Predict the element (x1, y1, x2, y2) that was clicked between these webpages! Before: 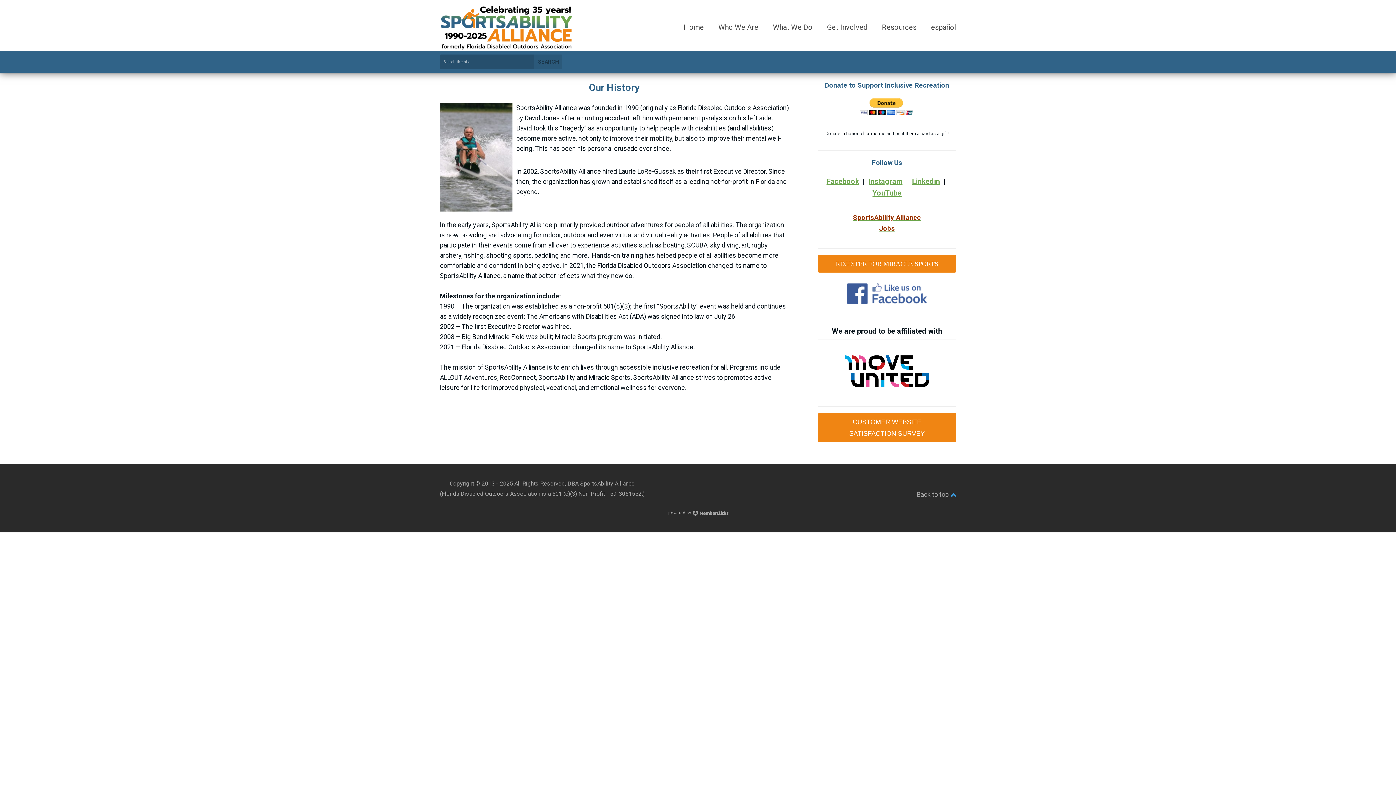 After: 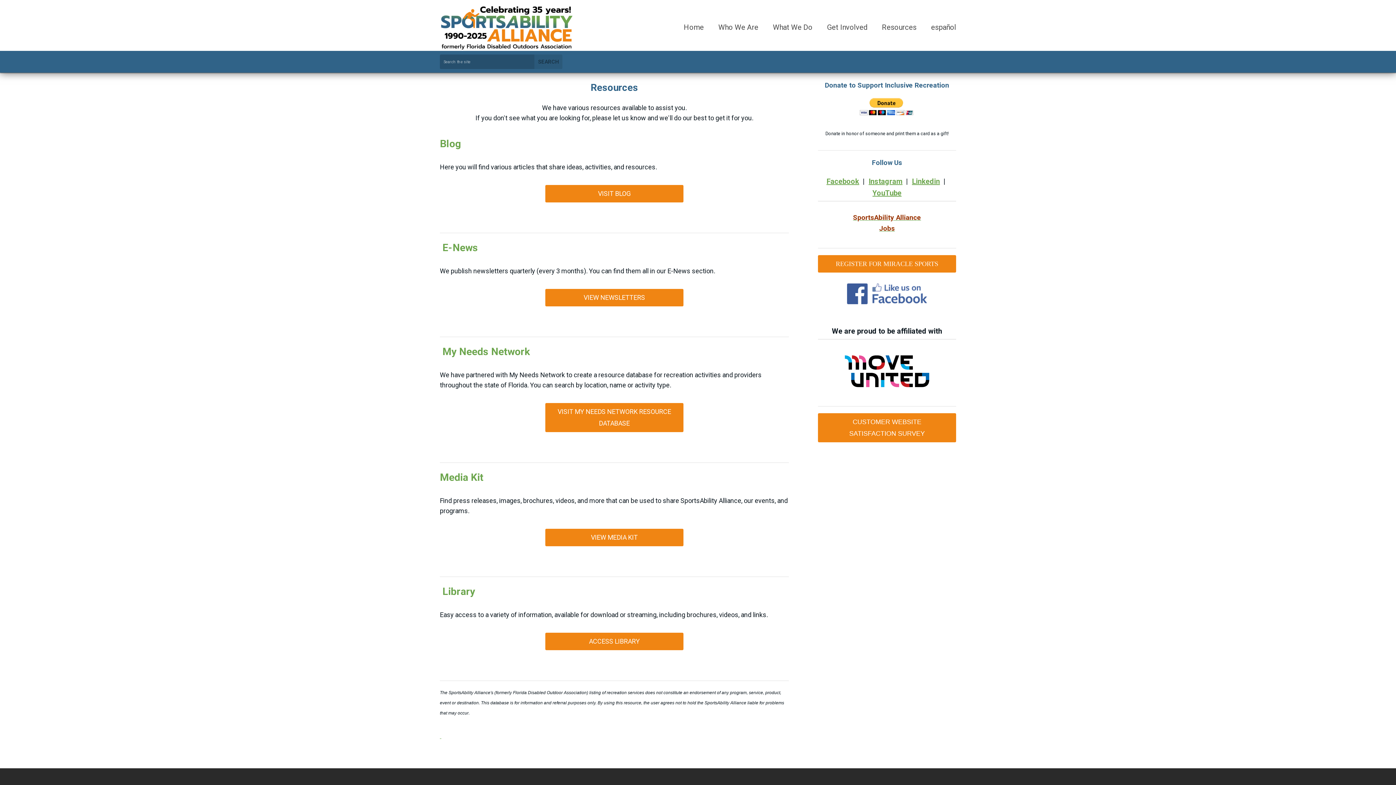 Action: label: Resources bbox: (874, 24, 924, 30)